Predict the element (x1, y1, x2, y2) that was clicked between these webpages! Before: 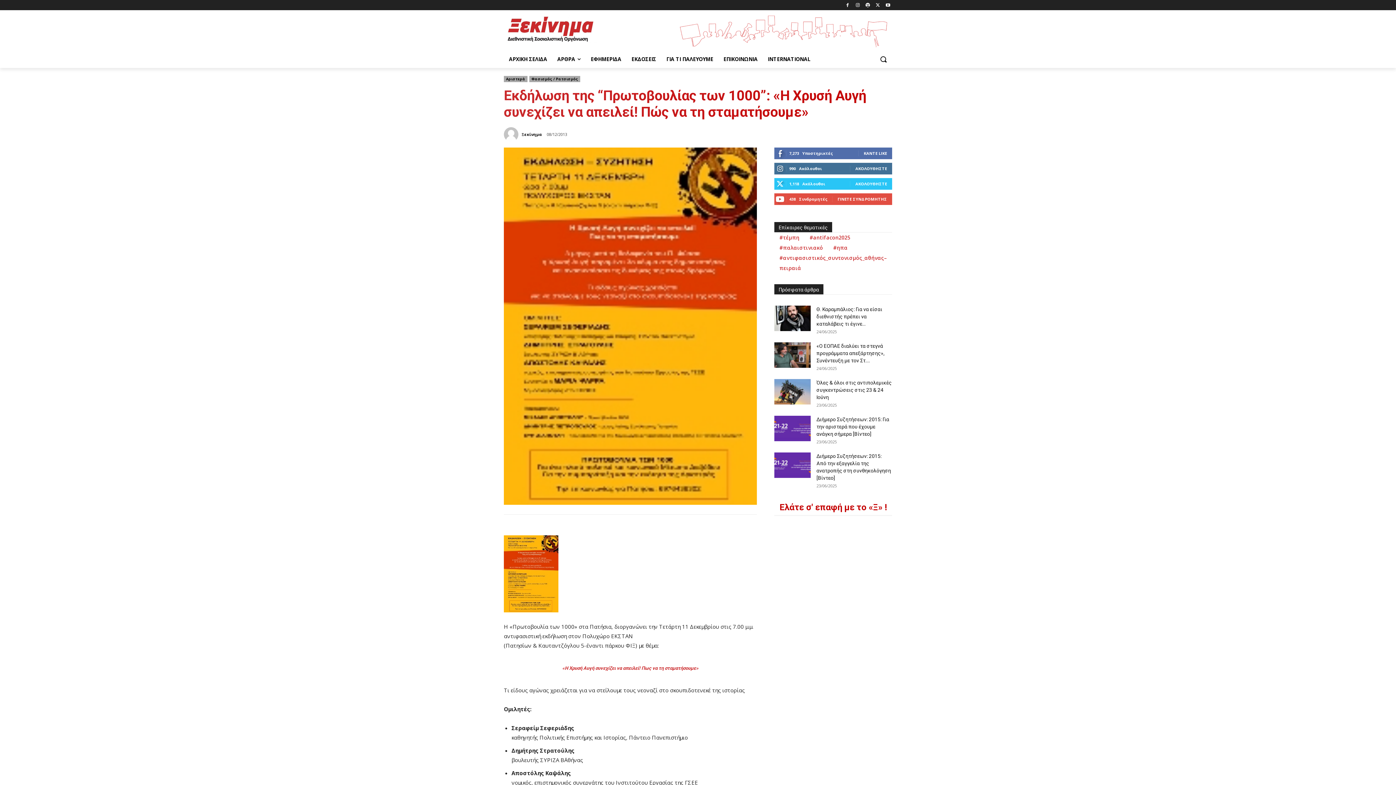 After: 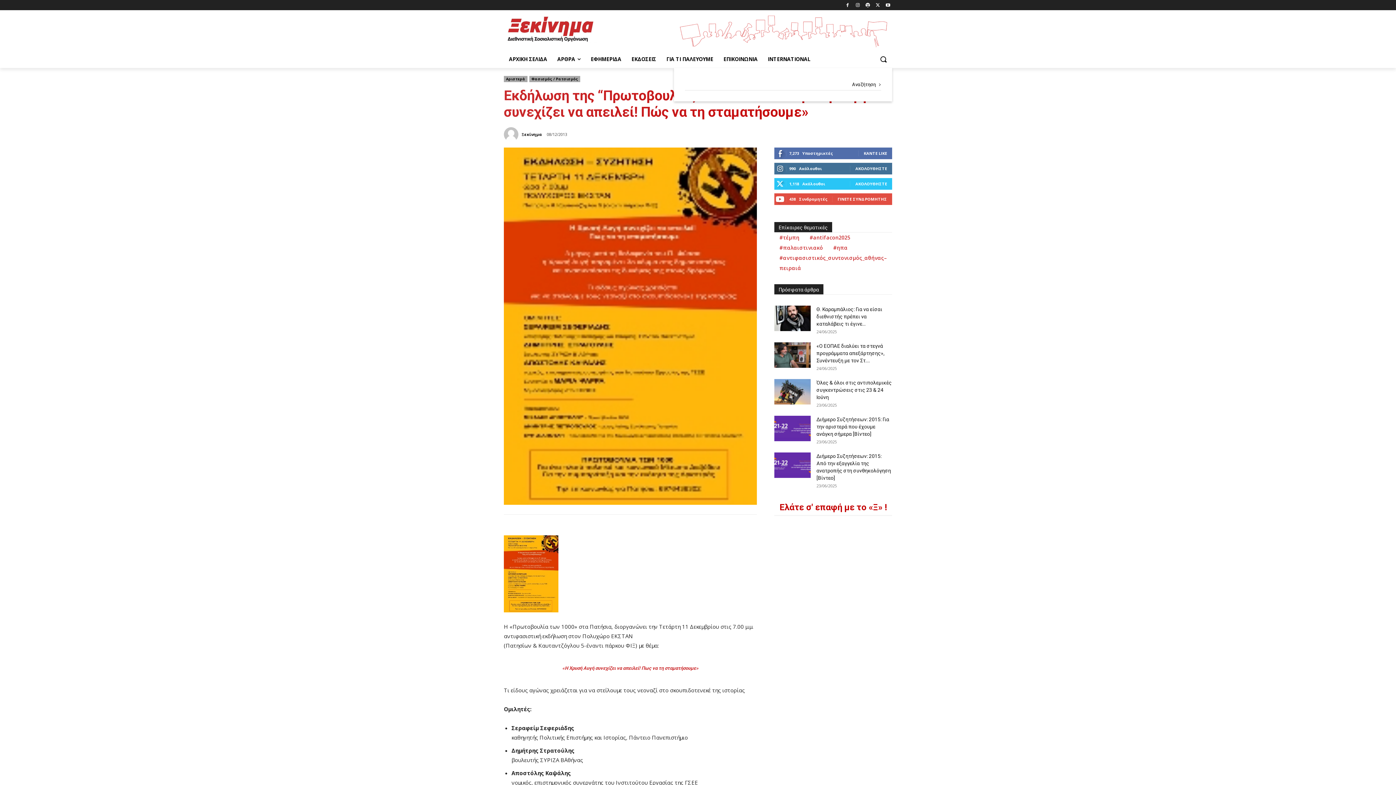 Action: label: Search bbox: (874, 50, 892, 67)